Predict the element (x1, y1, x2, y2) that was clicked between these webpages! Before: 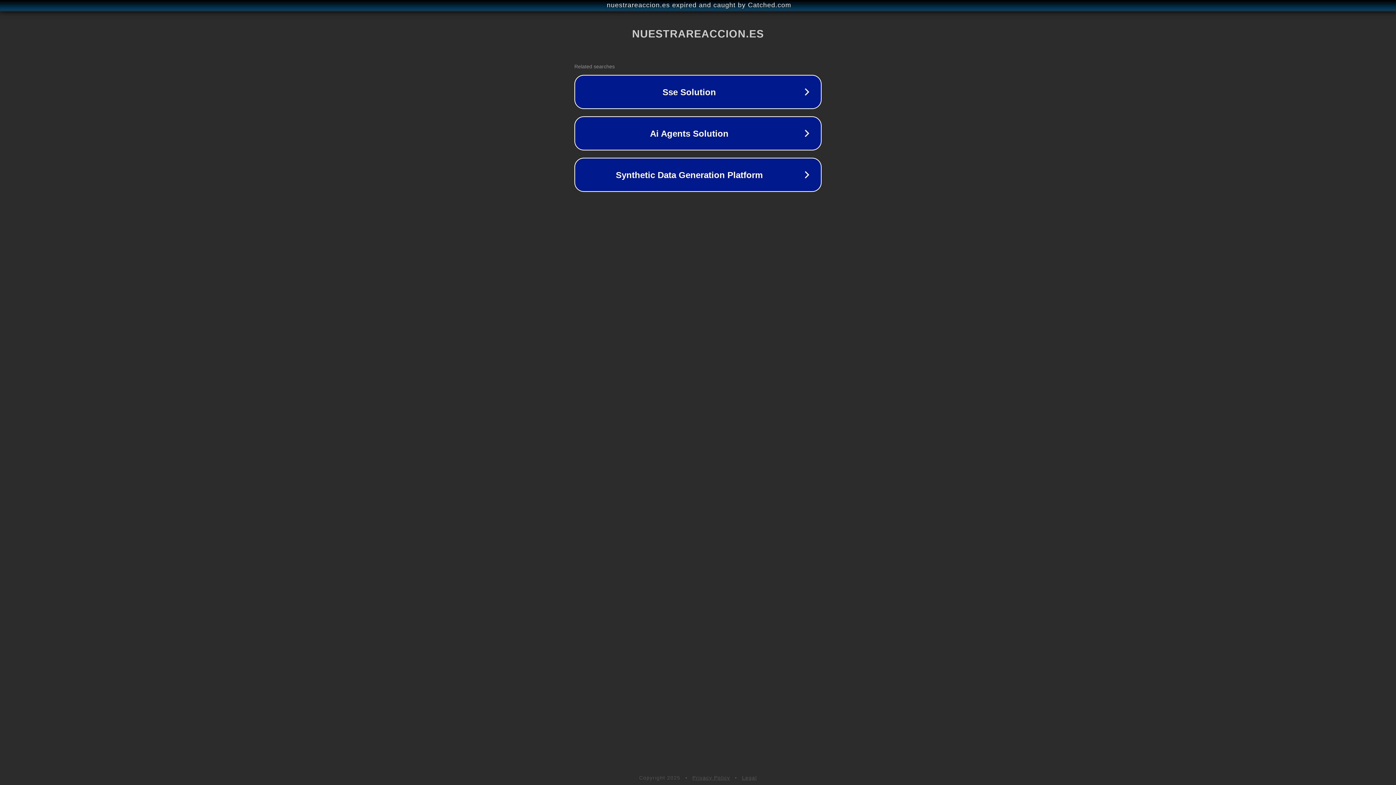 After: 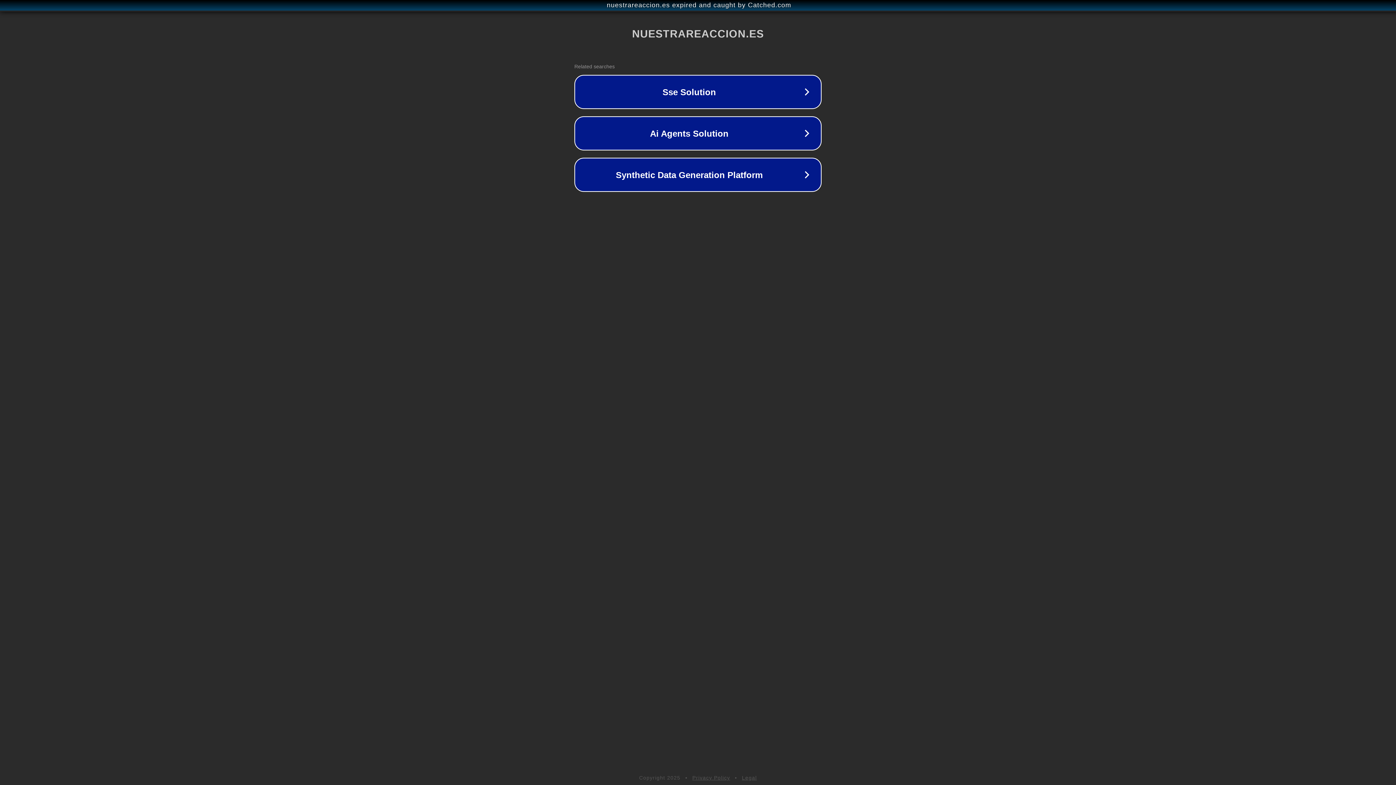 Action: label: Legal bbox: (742, 775, 757, 781)